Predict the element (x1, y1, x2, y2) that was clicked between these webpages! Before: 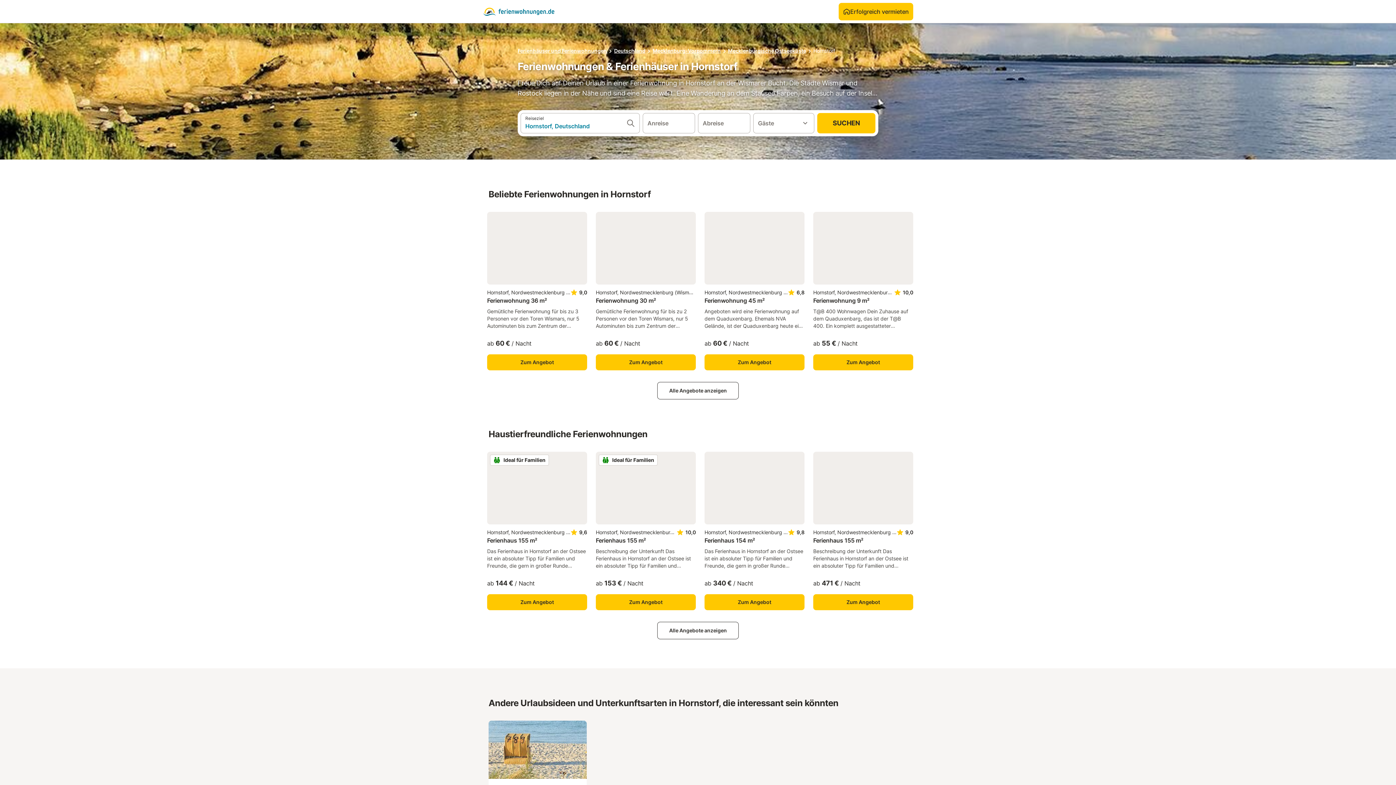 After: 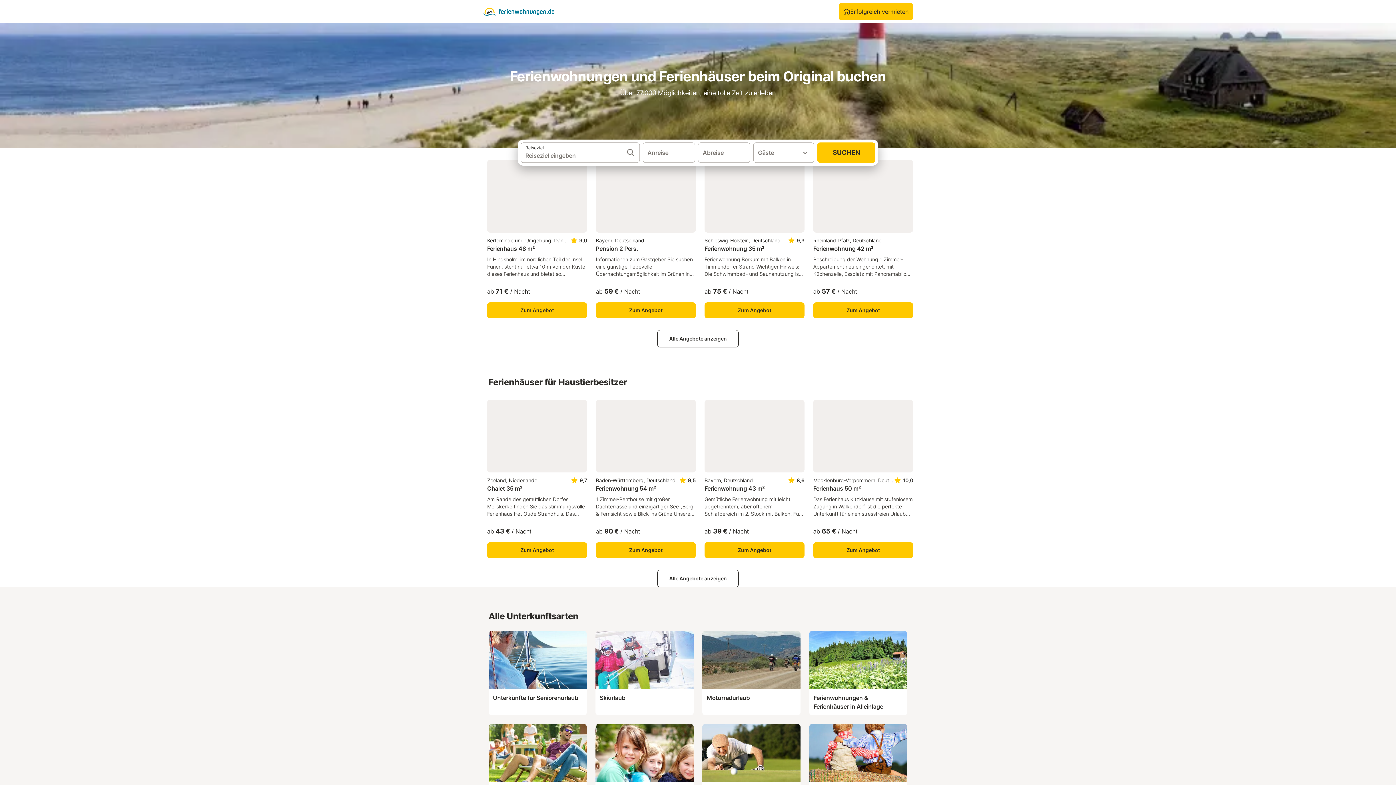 Action: label: Ferienhäuser und Ferienwohnungen bbox: (517, 47, 607, 53)